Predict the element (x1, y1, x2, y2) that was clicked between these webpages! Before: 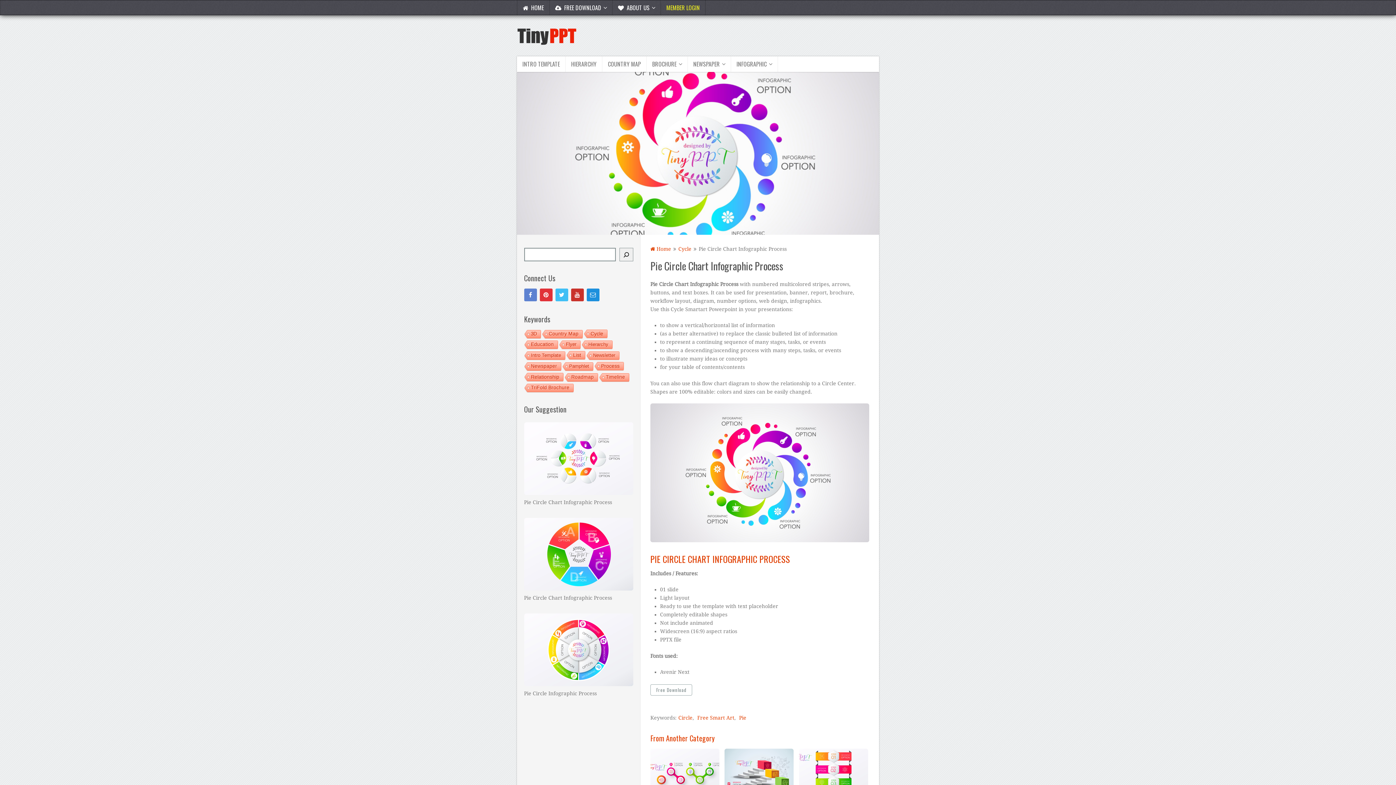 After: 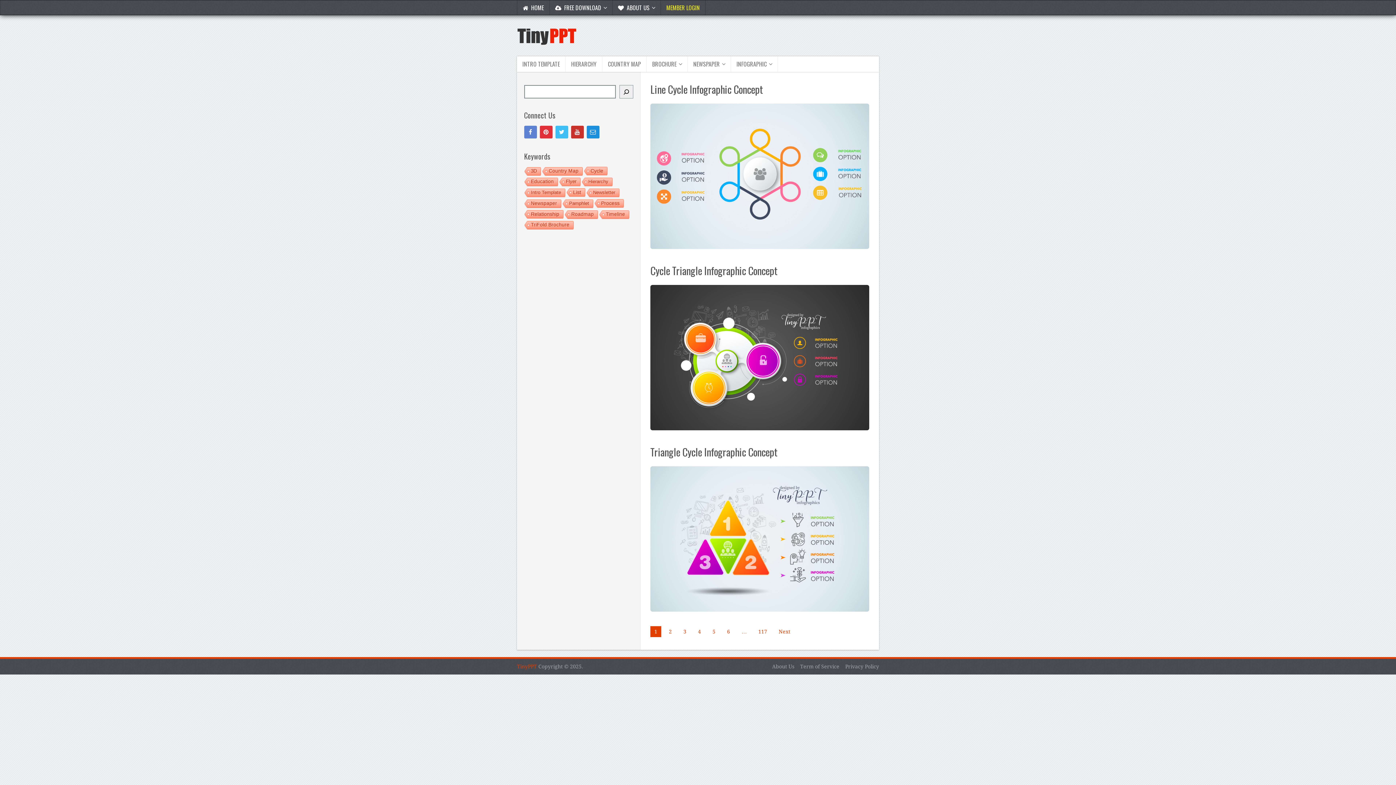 Action: bbox: (678, 246, 691, 252) label: Cycle